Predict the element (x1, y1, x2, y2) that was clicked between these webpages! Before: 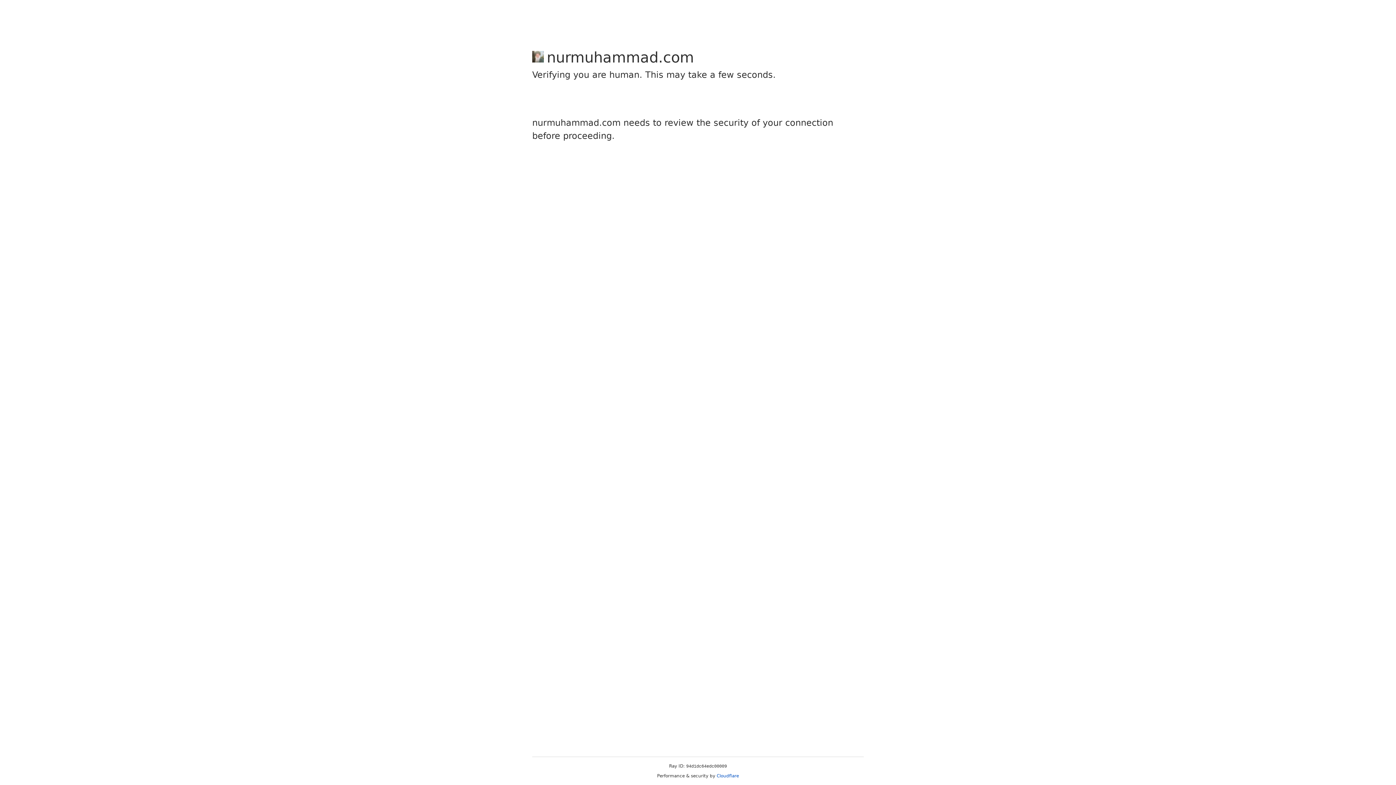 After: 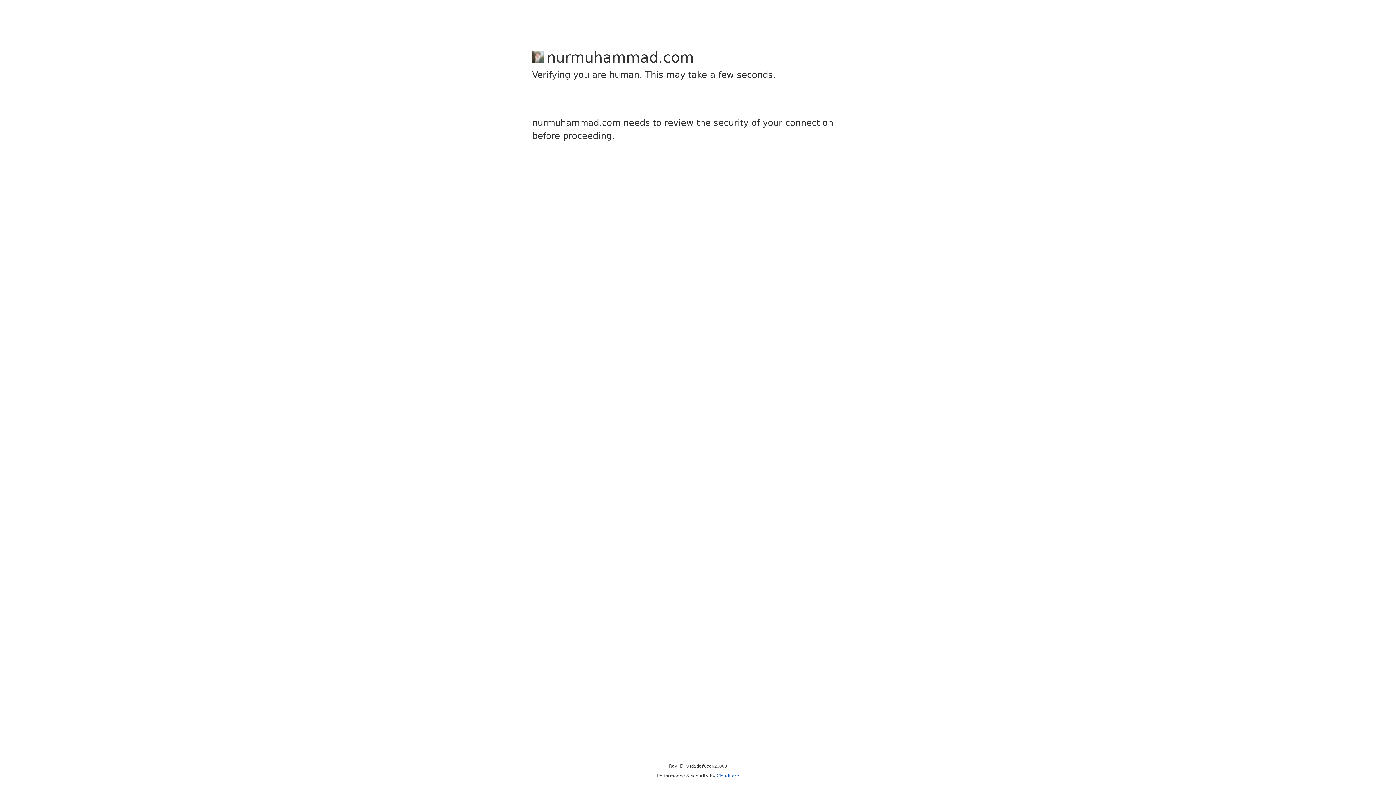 Action: bbox: (716, 773, 739, 778) label: Cloudflare